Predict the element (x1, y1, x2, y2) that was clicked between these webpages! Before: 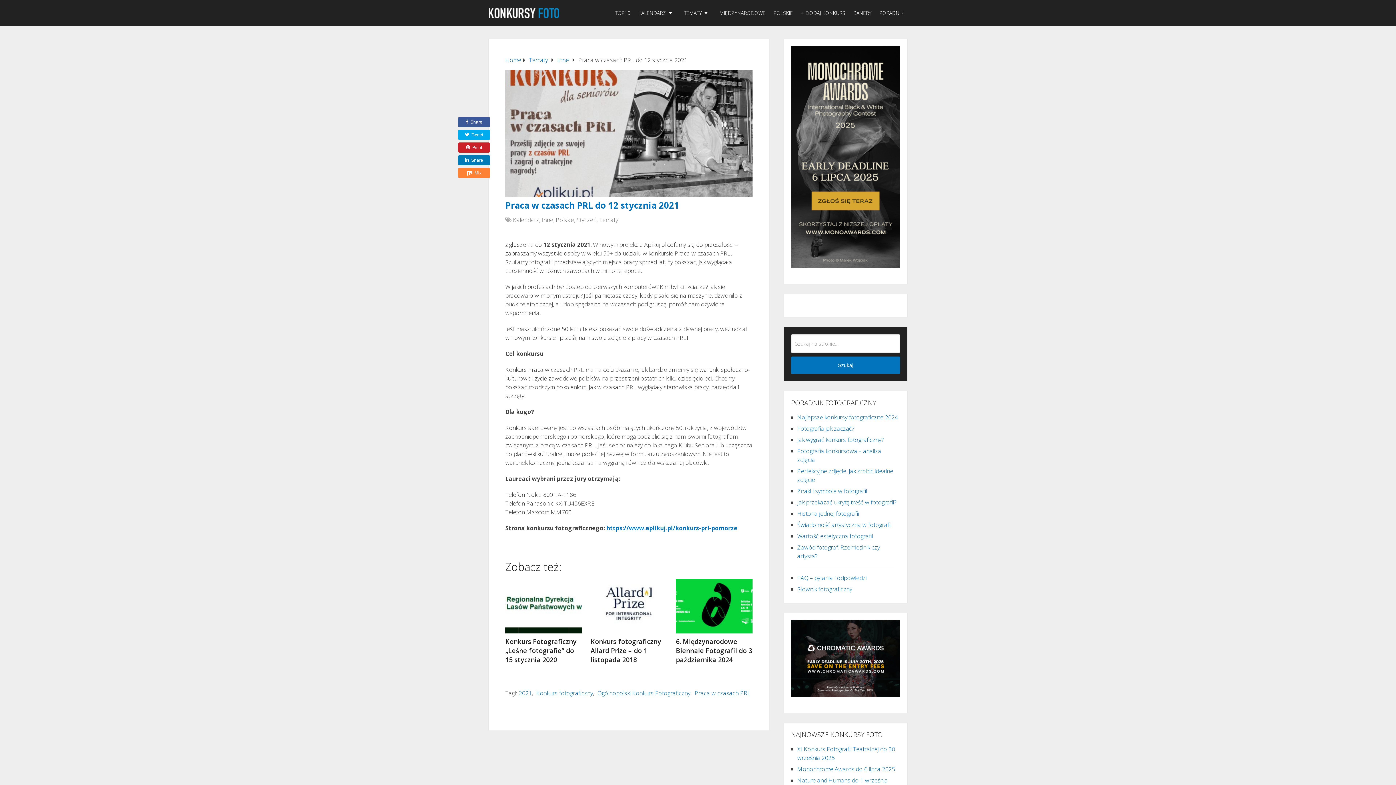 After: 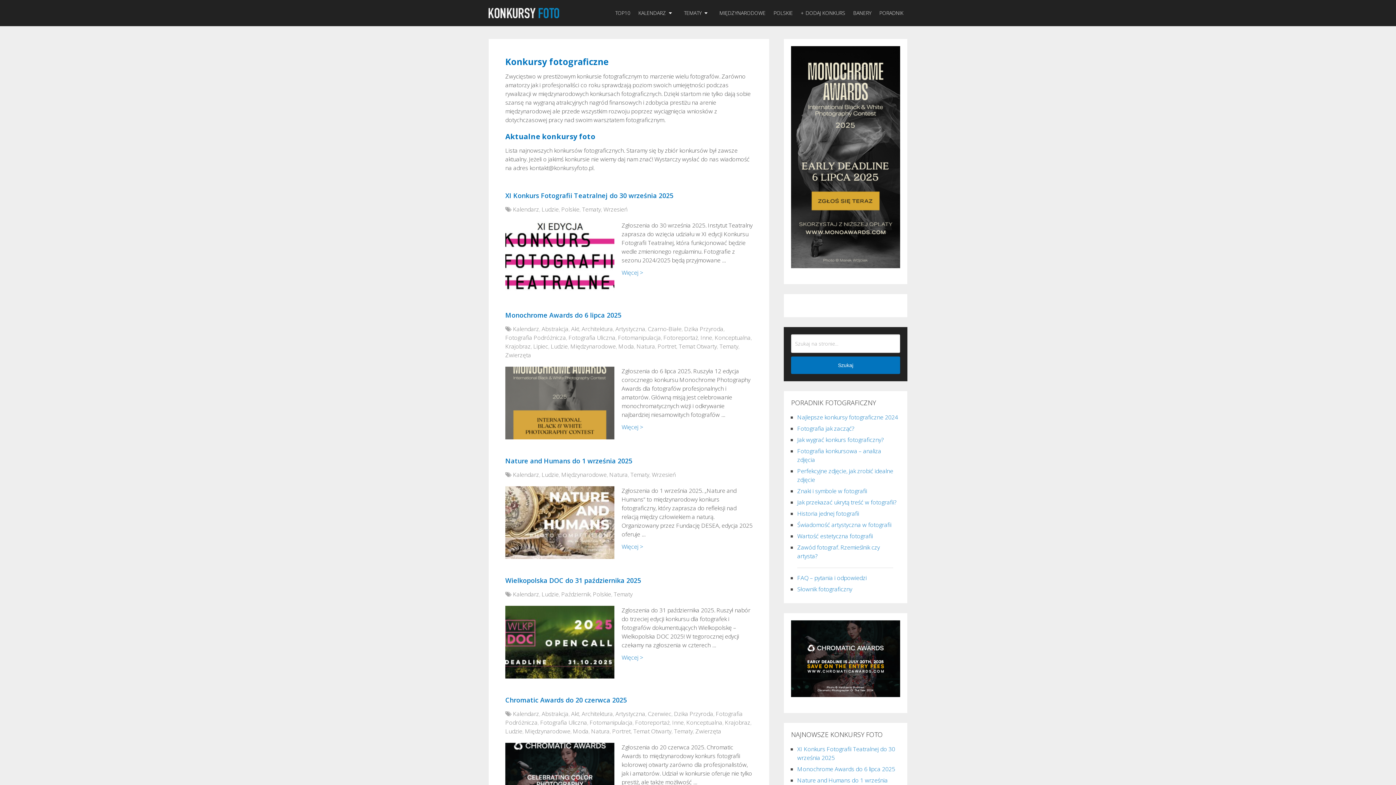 Action: label: Home bbox: (505, 56, 521, 64)